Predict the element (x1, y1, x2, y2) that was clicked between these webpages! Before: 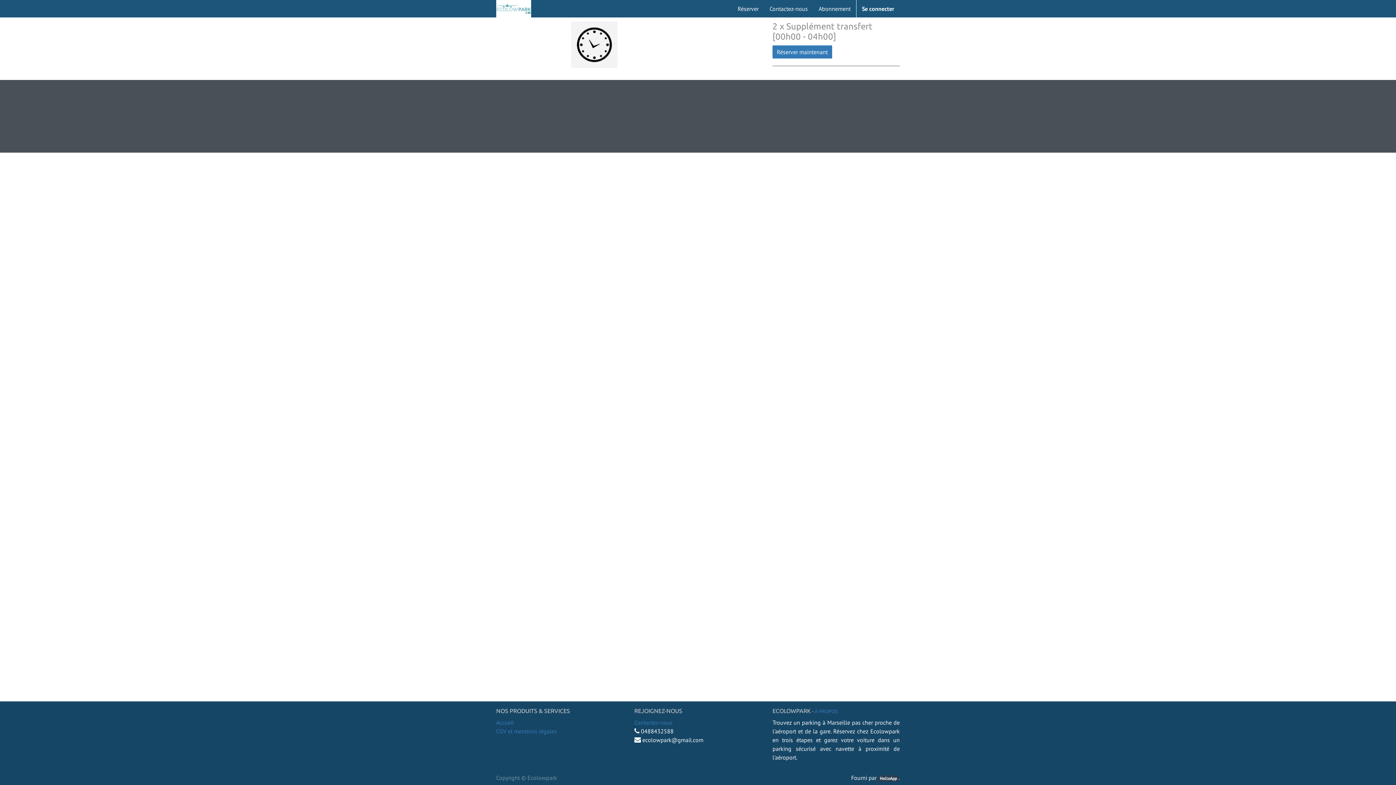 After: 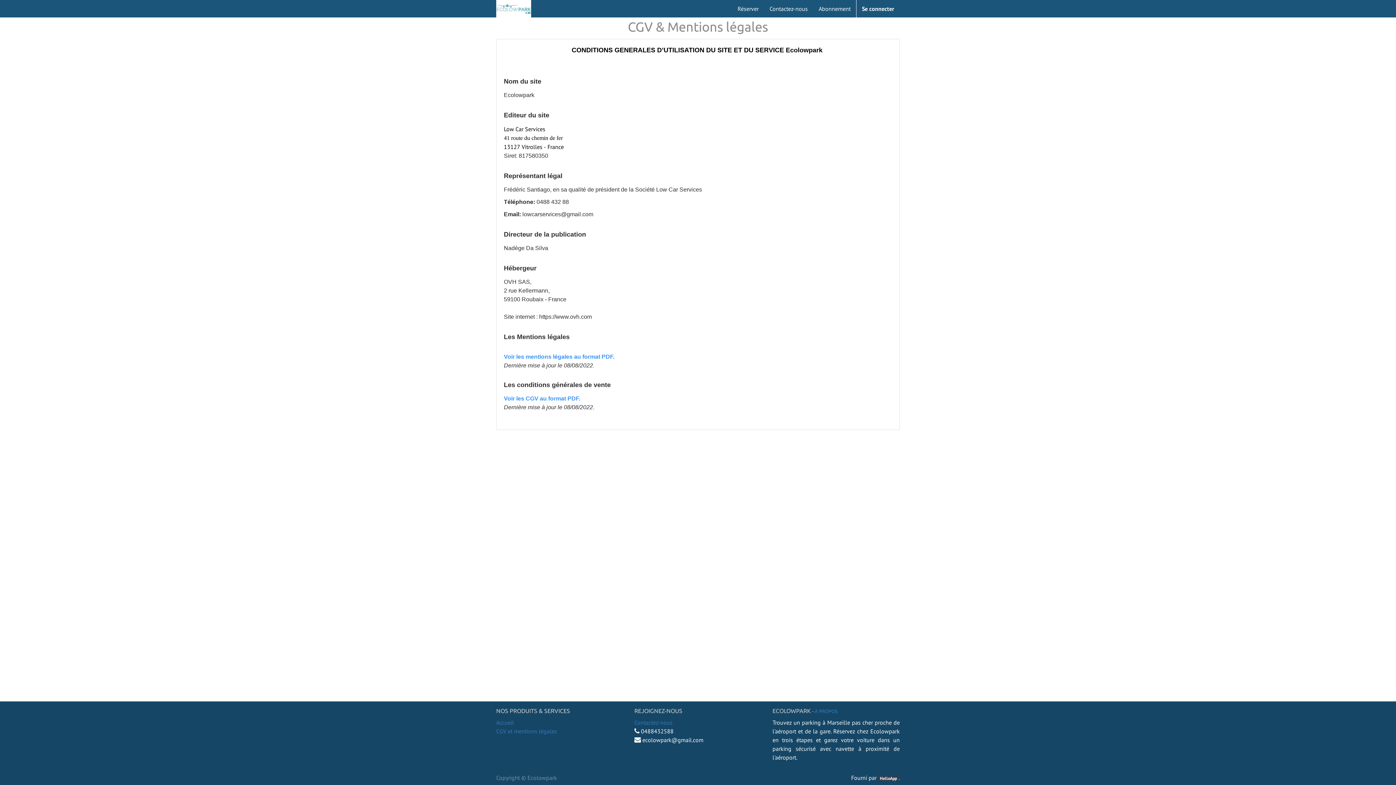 Action: bbox: (496, 728, 557, 735) label: CGV et mentions légales